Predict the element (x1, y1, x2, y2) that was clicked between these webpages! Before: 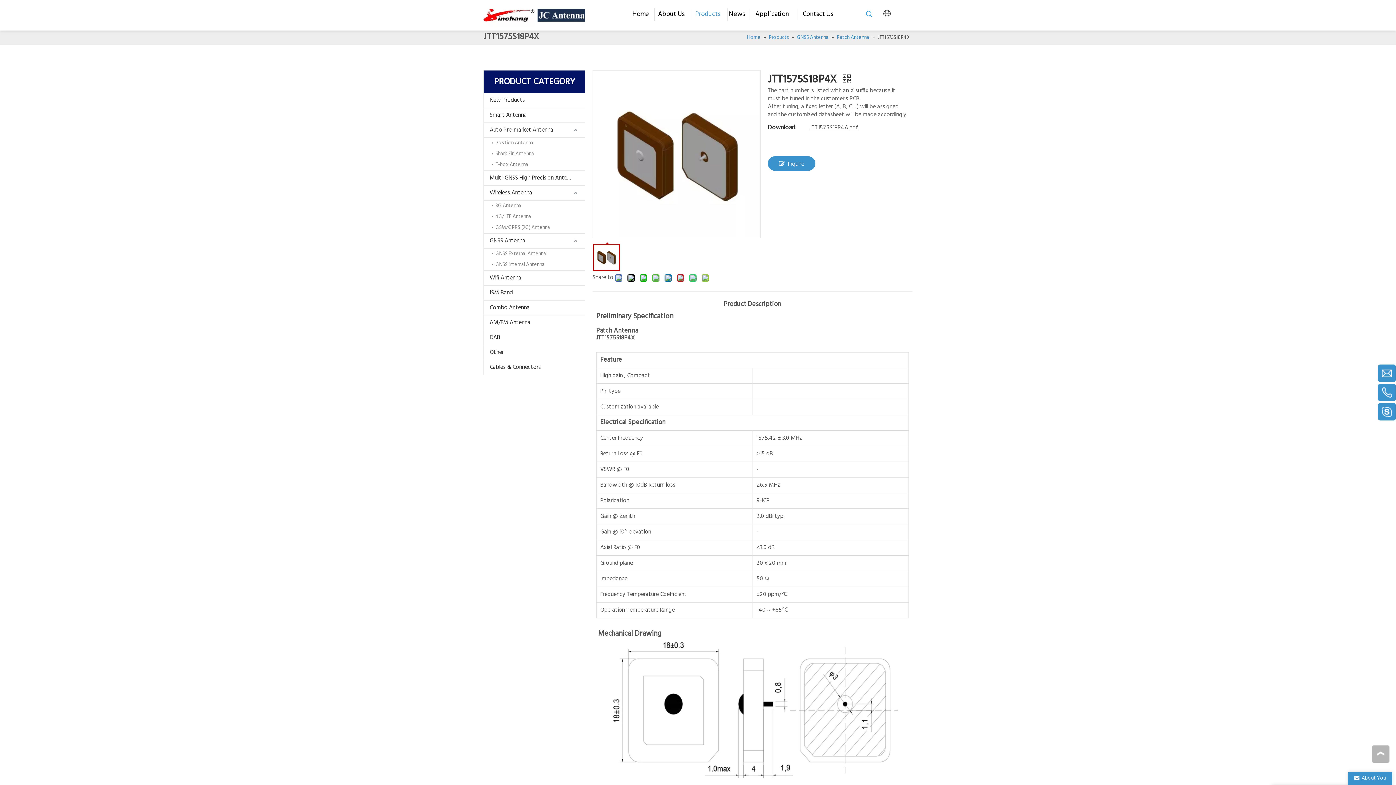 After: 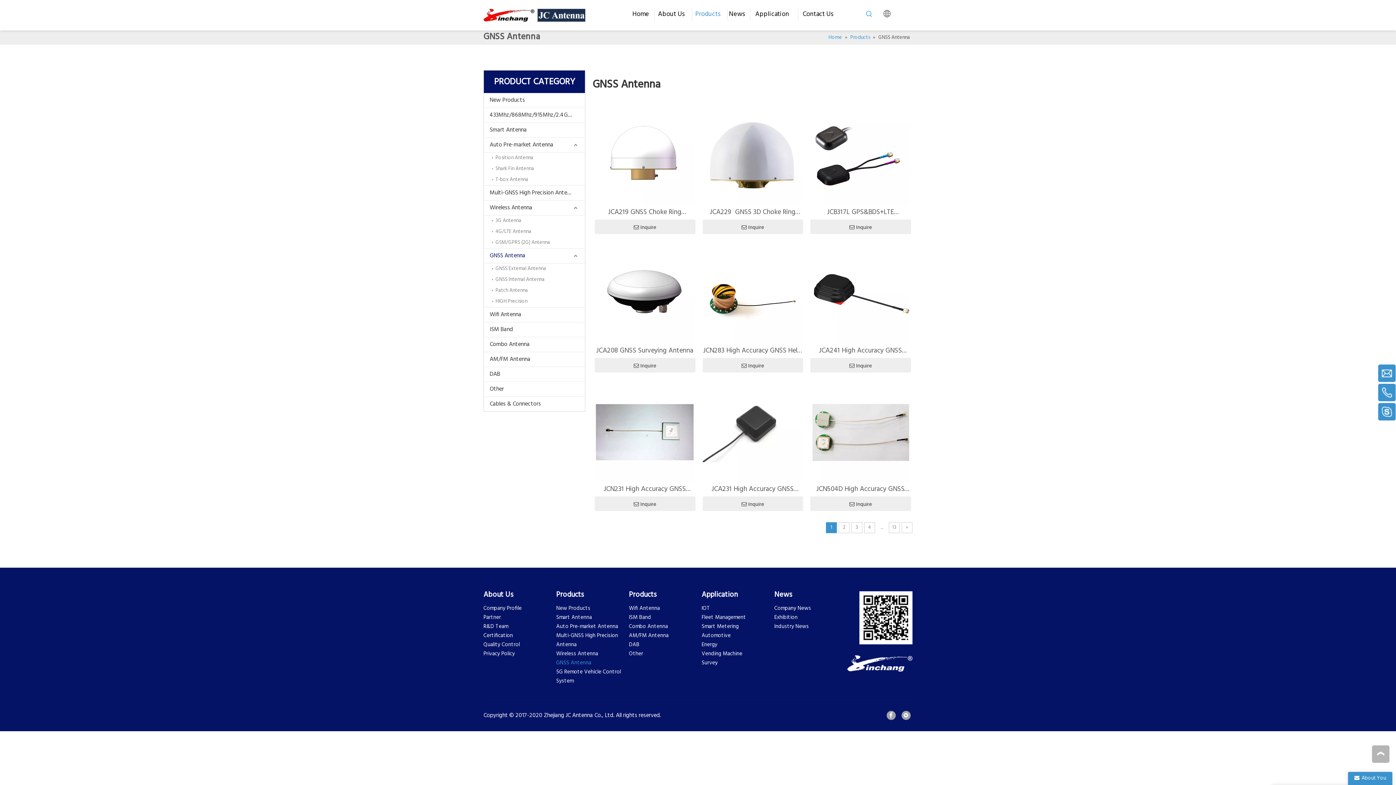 Action: label: GNSS Antenna bbox: (484, 233, 585, 248)